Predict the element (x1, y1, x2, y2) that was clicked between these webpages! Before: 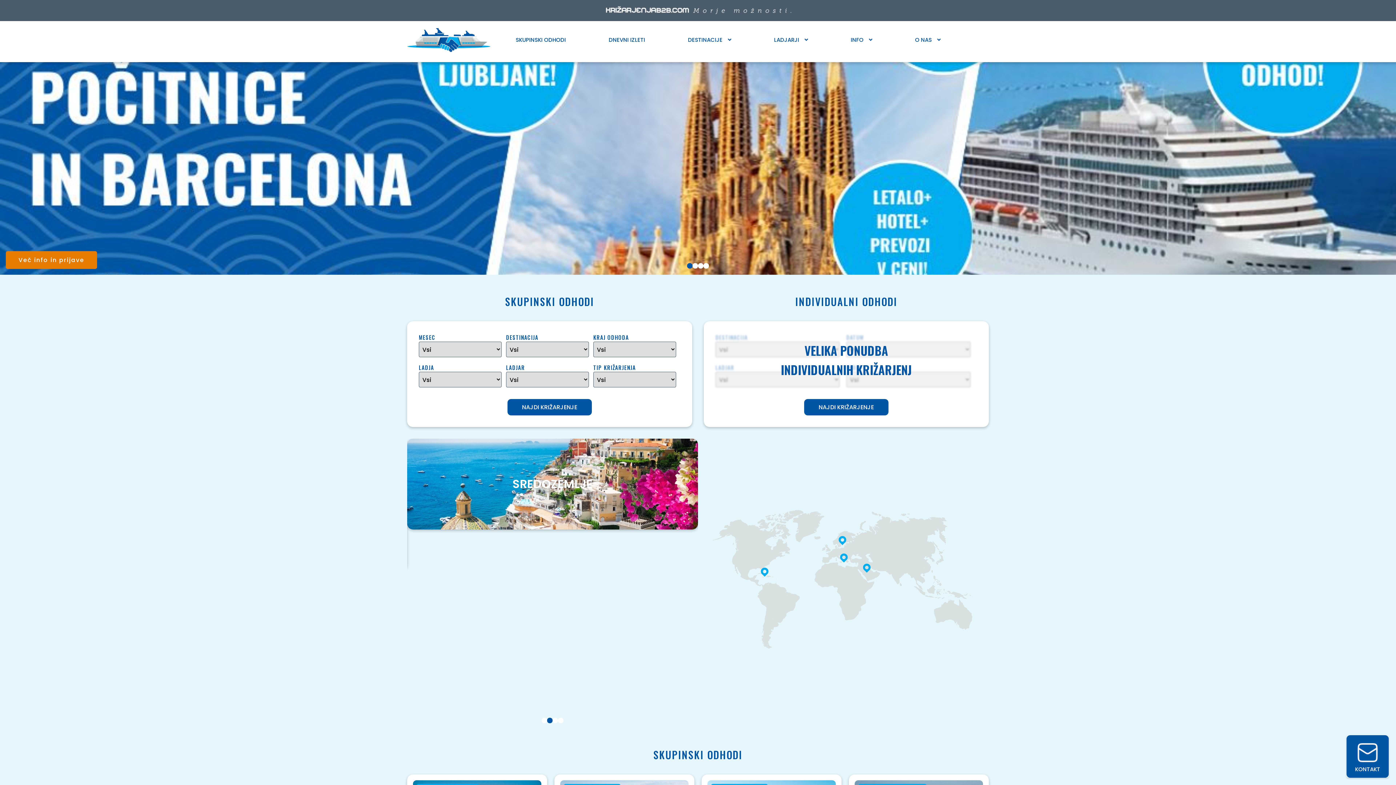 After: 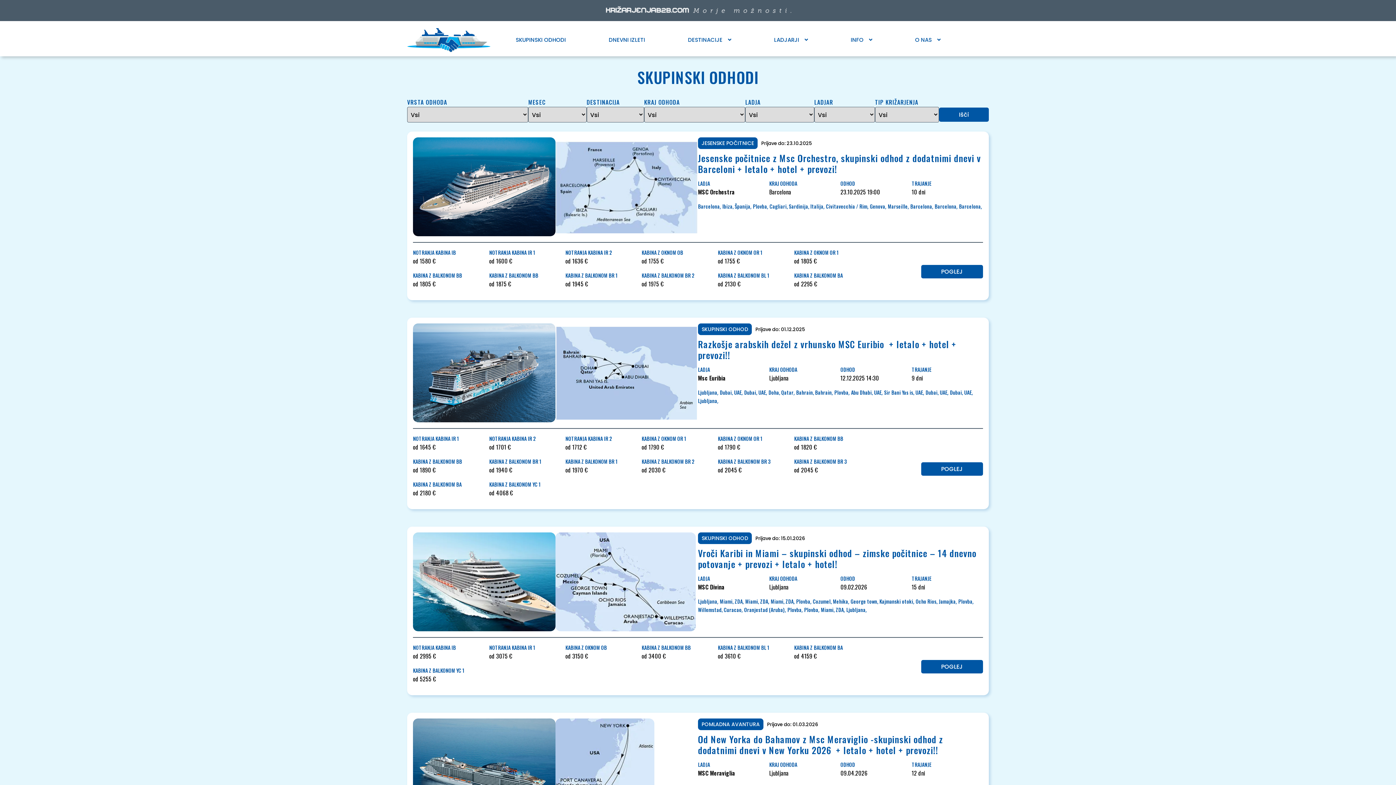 Action: label: NAJDI KRIŽARJENJE bbox: (522, 403, 577, 411)